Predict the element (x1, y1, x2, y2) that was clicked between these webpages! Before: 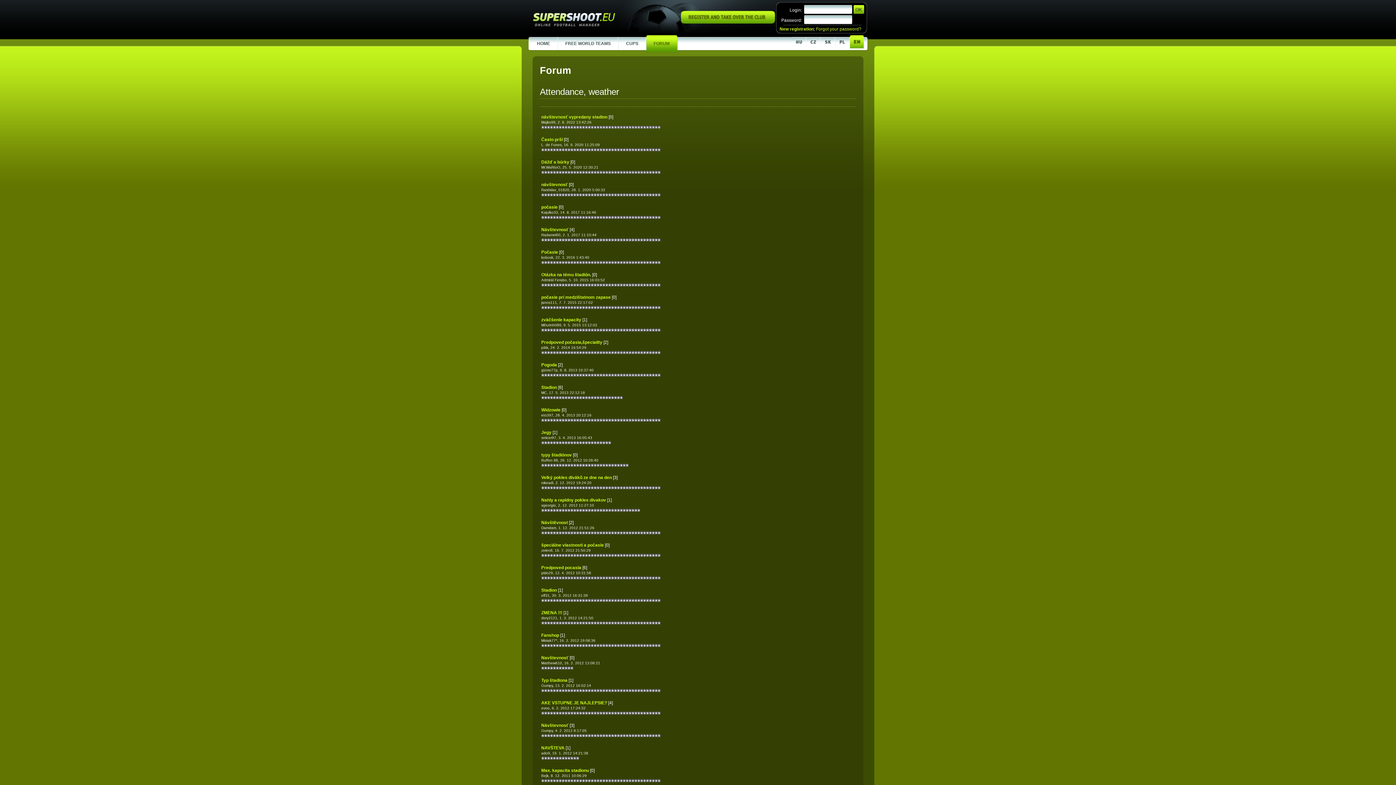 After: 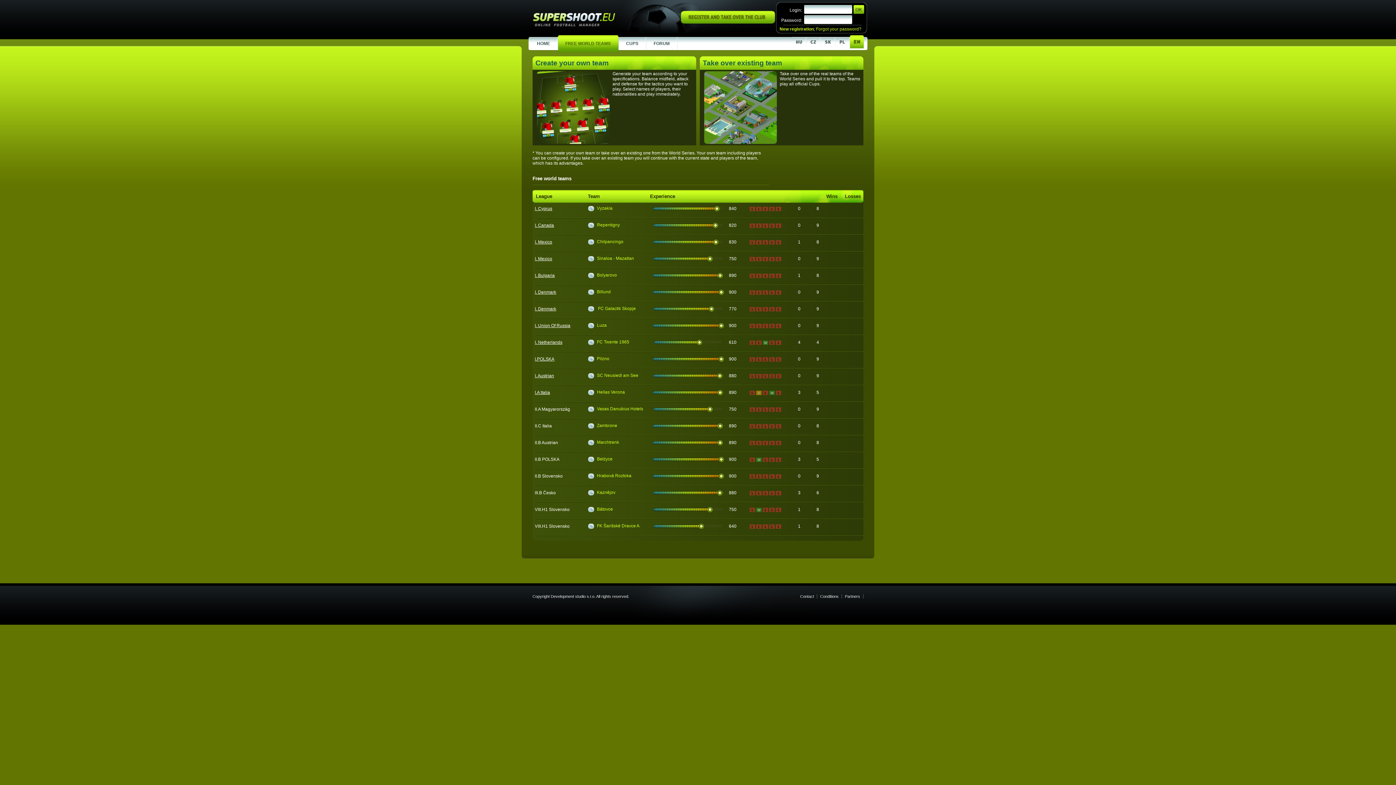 Action: bbox: (558, 35, 618, 52) label: FREE WORLD TEAMS